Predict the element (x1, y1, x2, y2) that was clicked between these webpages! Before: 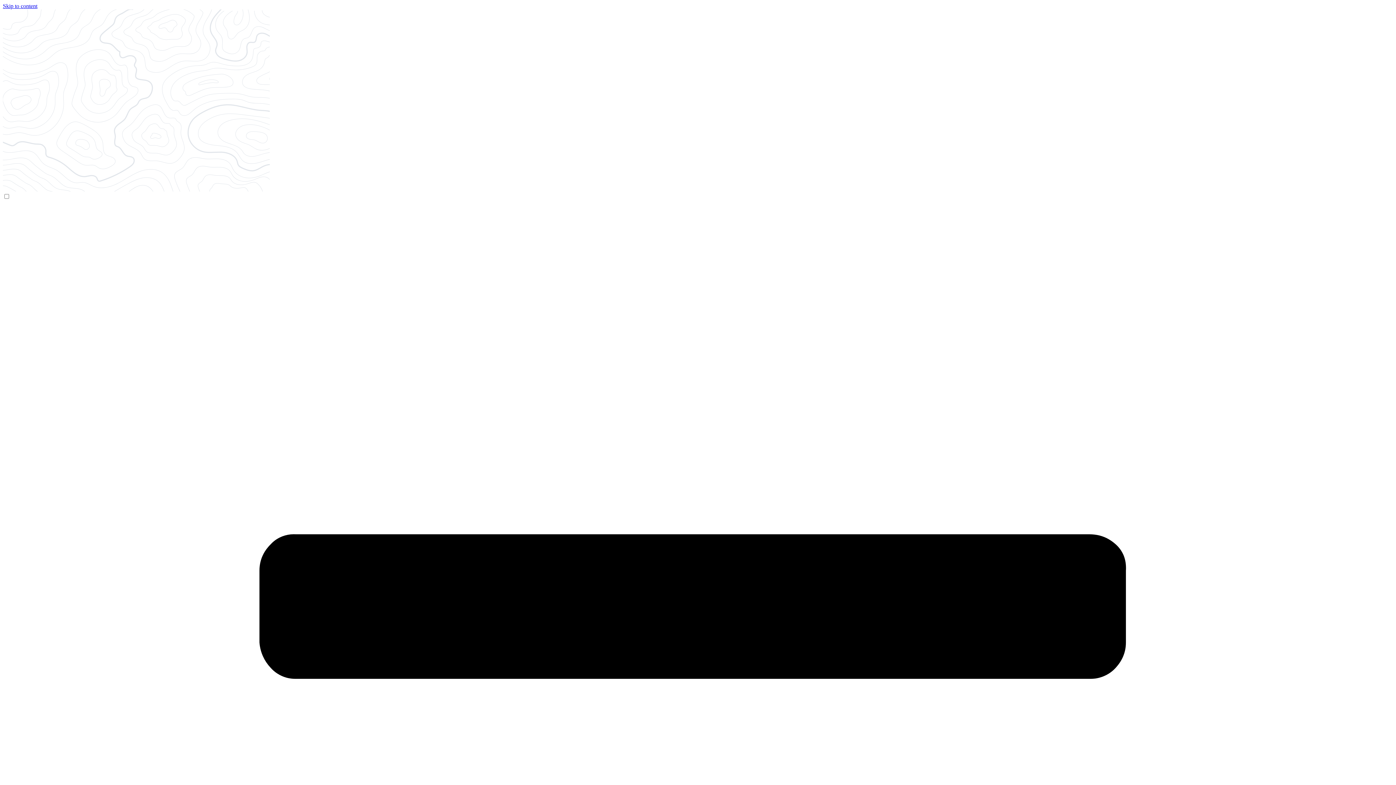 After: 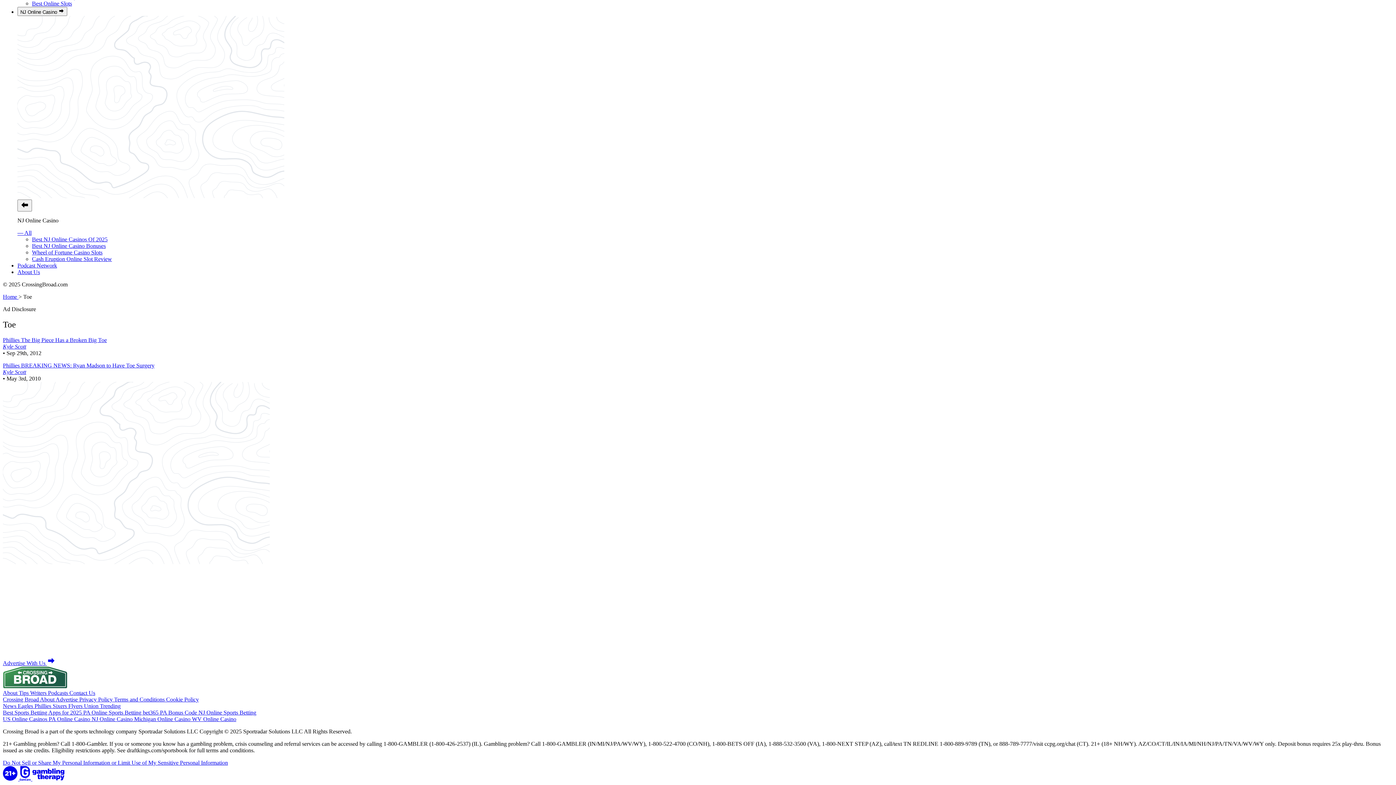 Action: bbox: (2, 2, 37, 9) label: Skip to content